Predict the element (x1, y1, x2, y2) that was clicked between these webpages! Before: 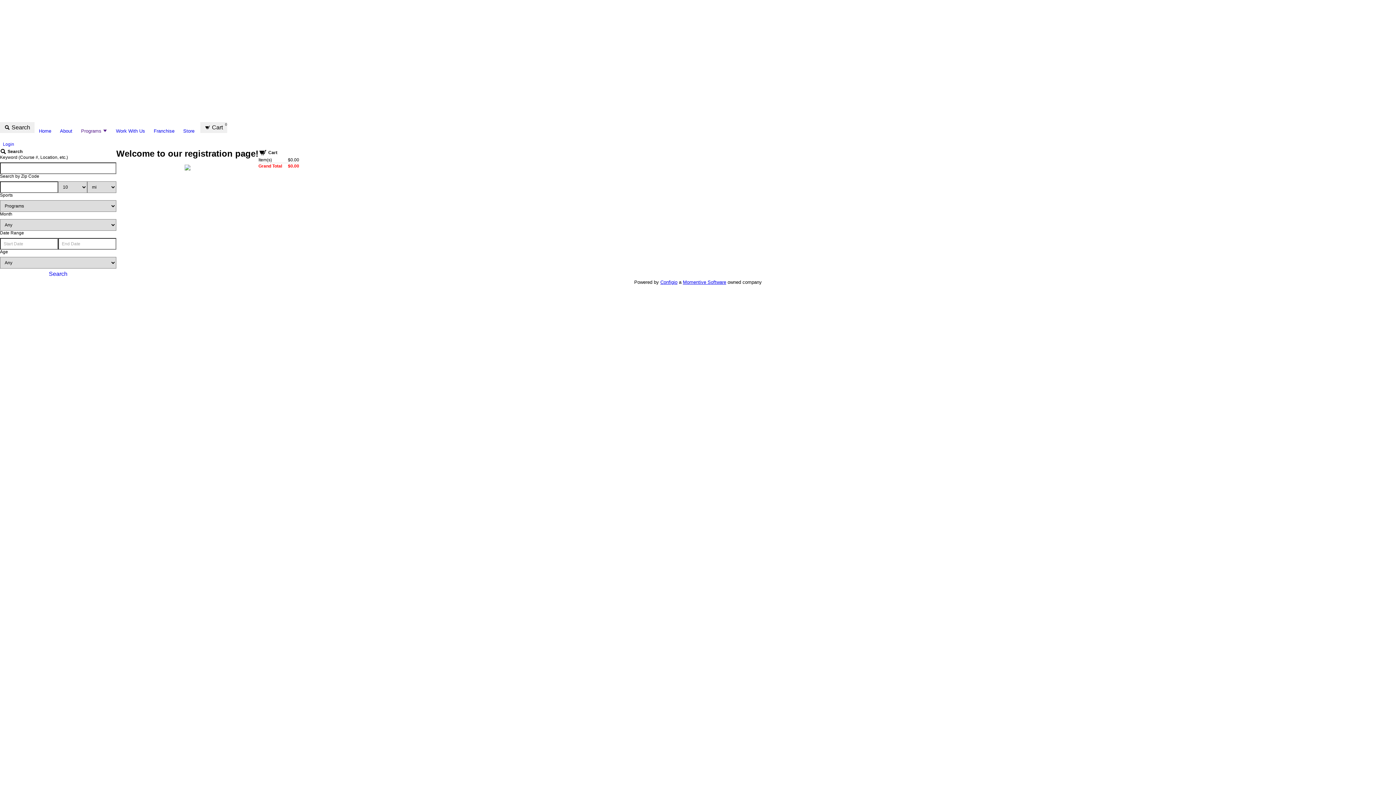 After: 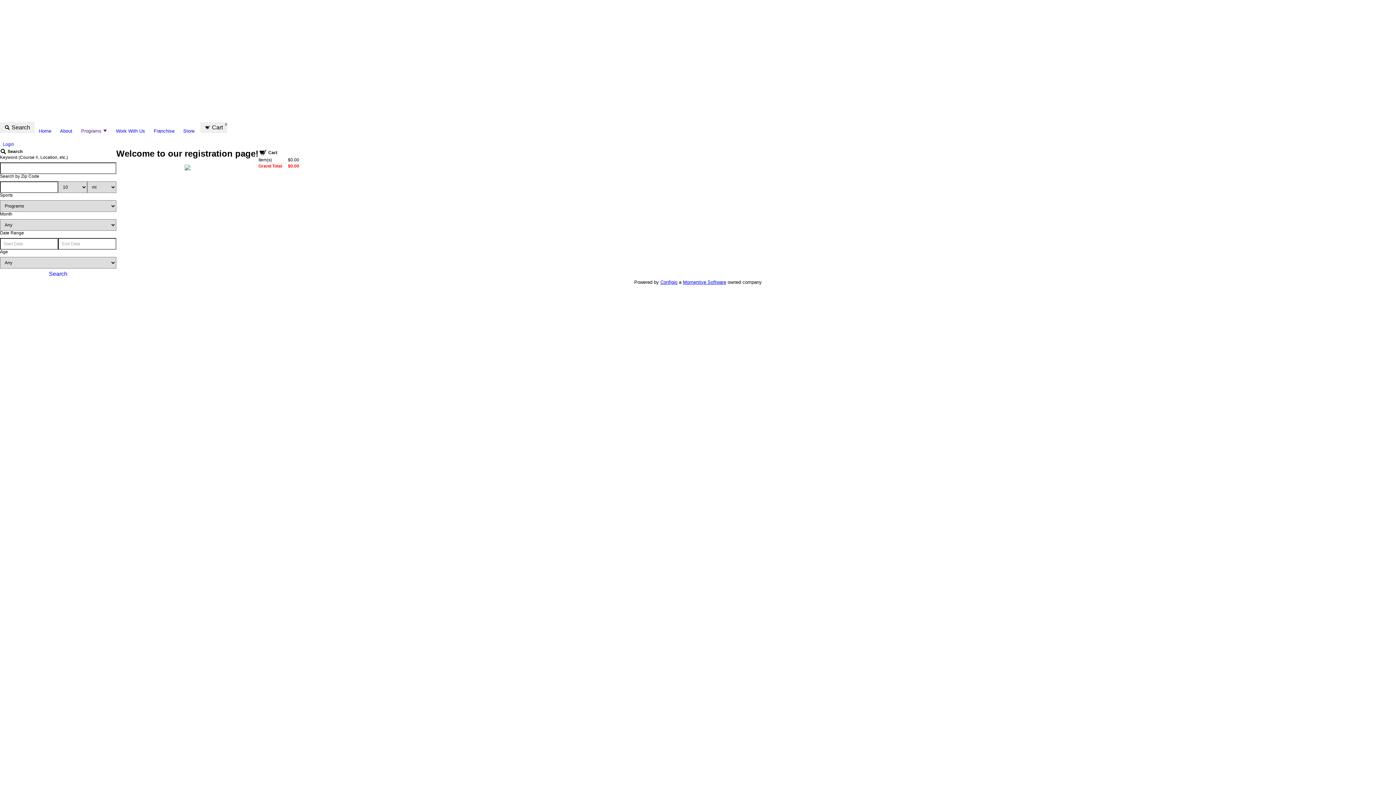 Action: label: Home link opens in new tab bbox: (34, 122, 55, 139)